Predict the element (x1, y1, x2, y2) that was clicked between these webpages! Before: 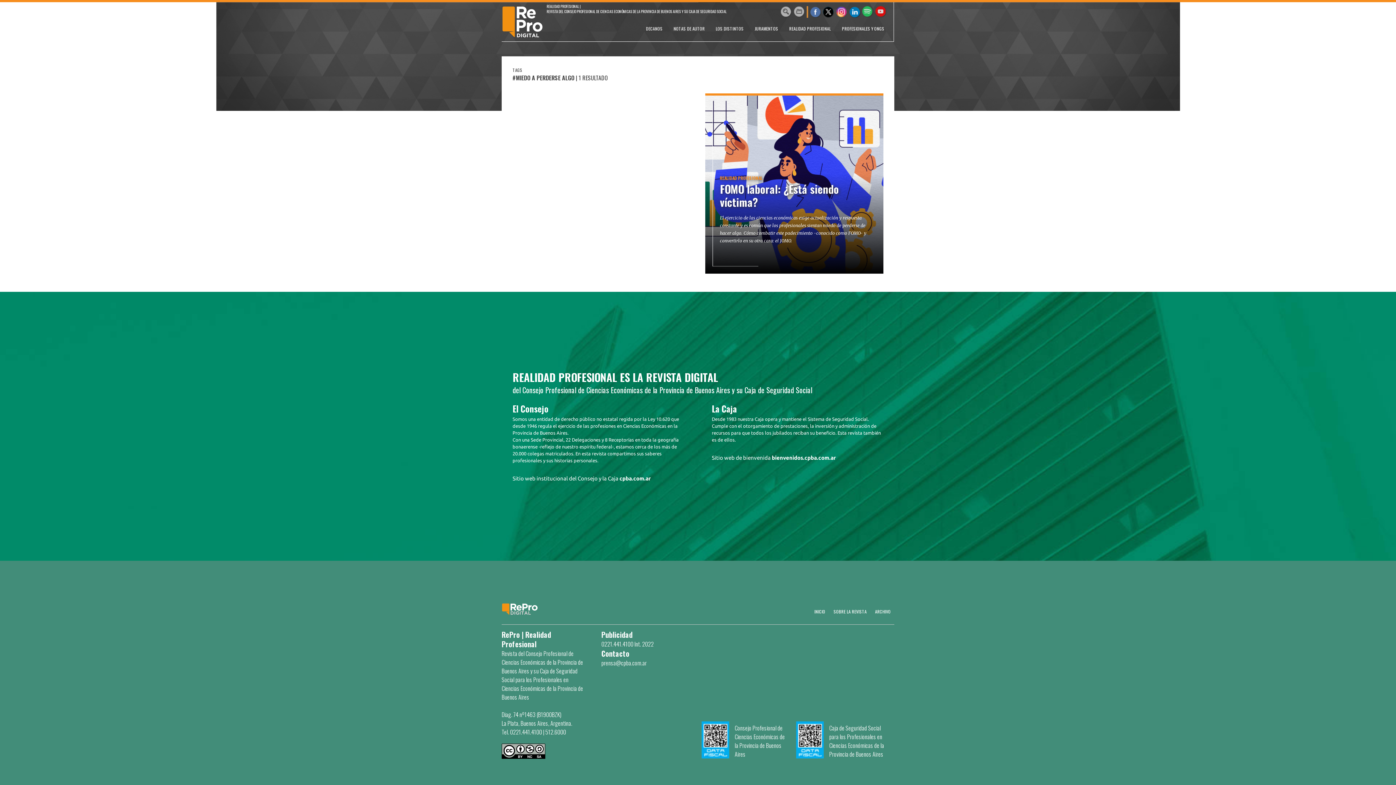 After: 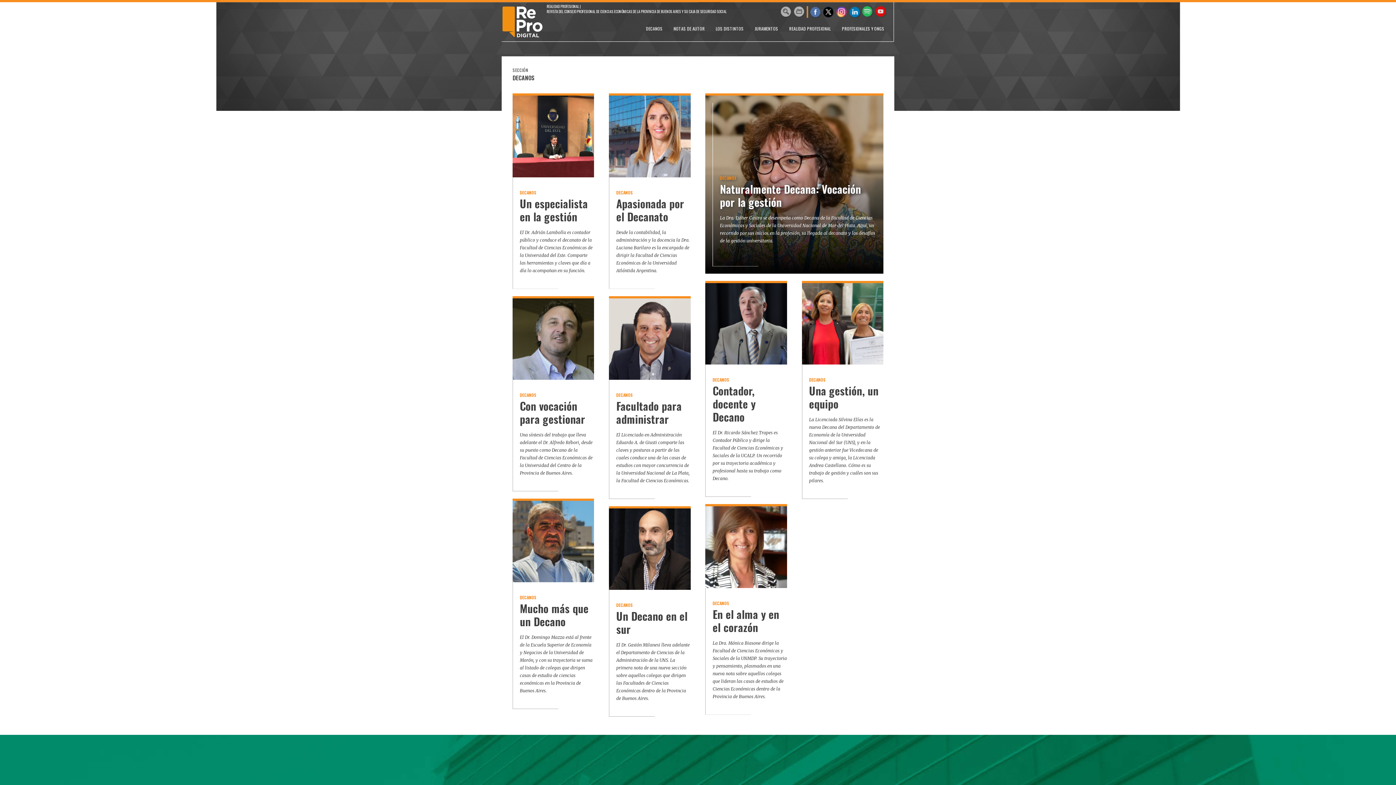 Action: bbox: (646, 25, 662, 31) label: DECANOS